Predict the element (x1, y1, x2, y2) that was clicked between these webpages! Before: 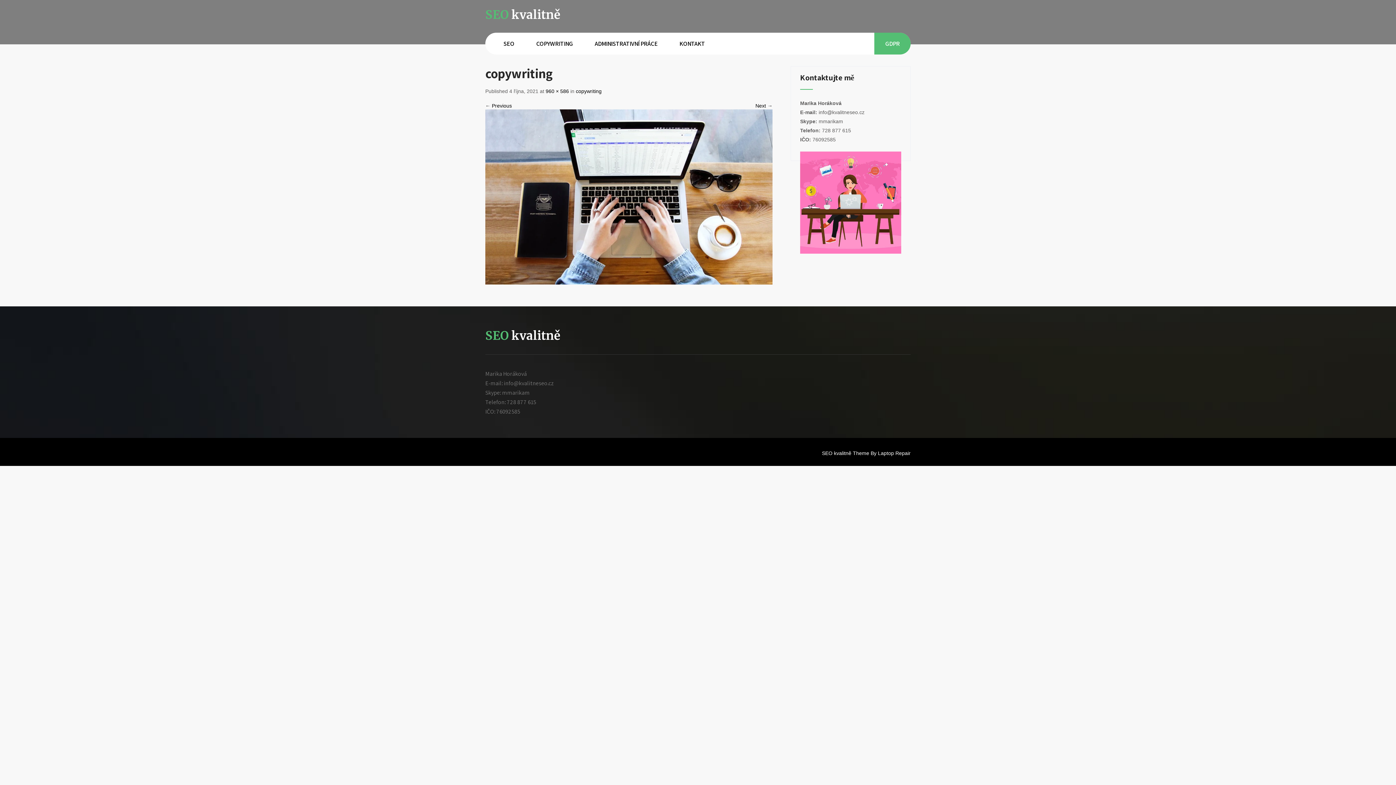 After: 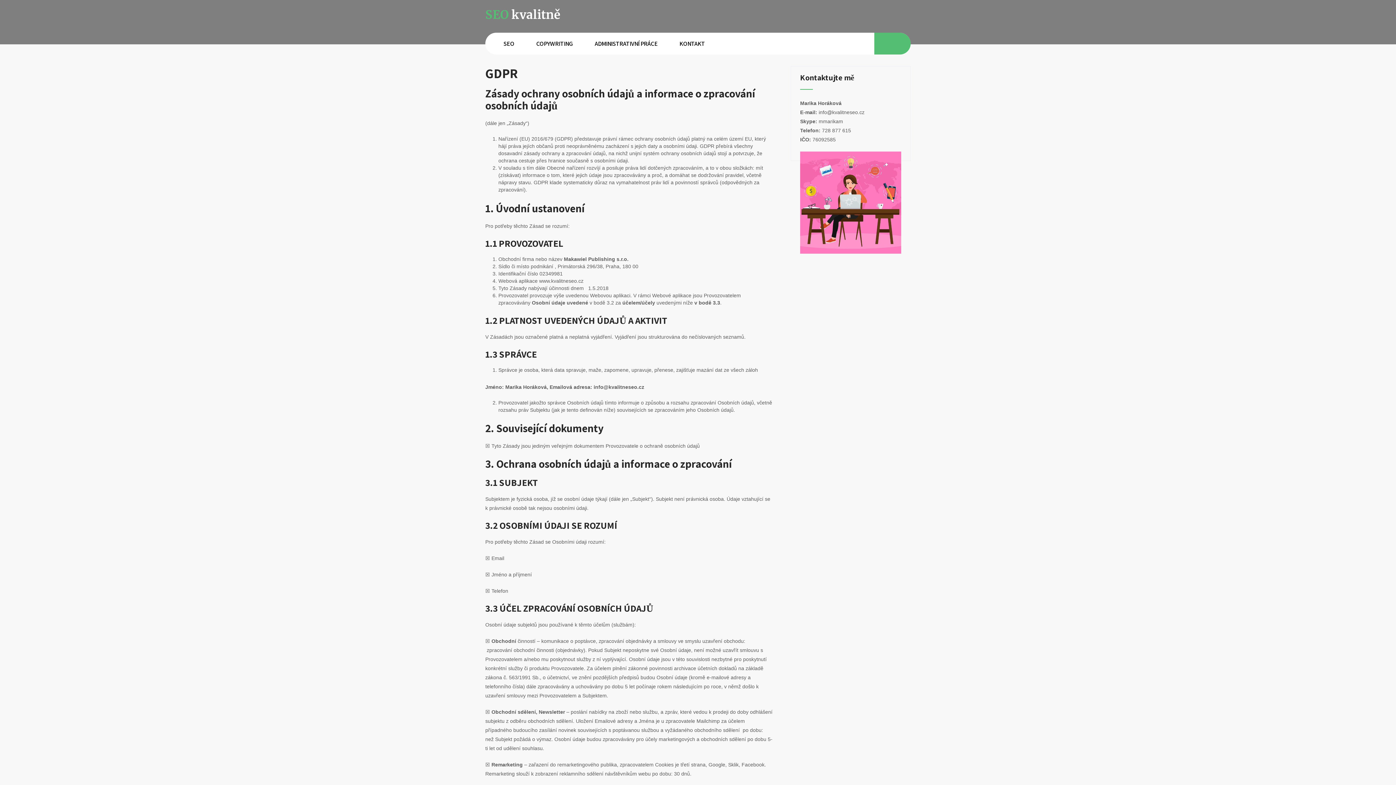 Action: label: GDPR bbox: (874, 32, 910, 54)